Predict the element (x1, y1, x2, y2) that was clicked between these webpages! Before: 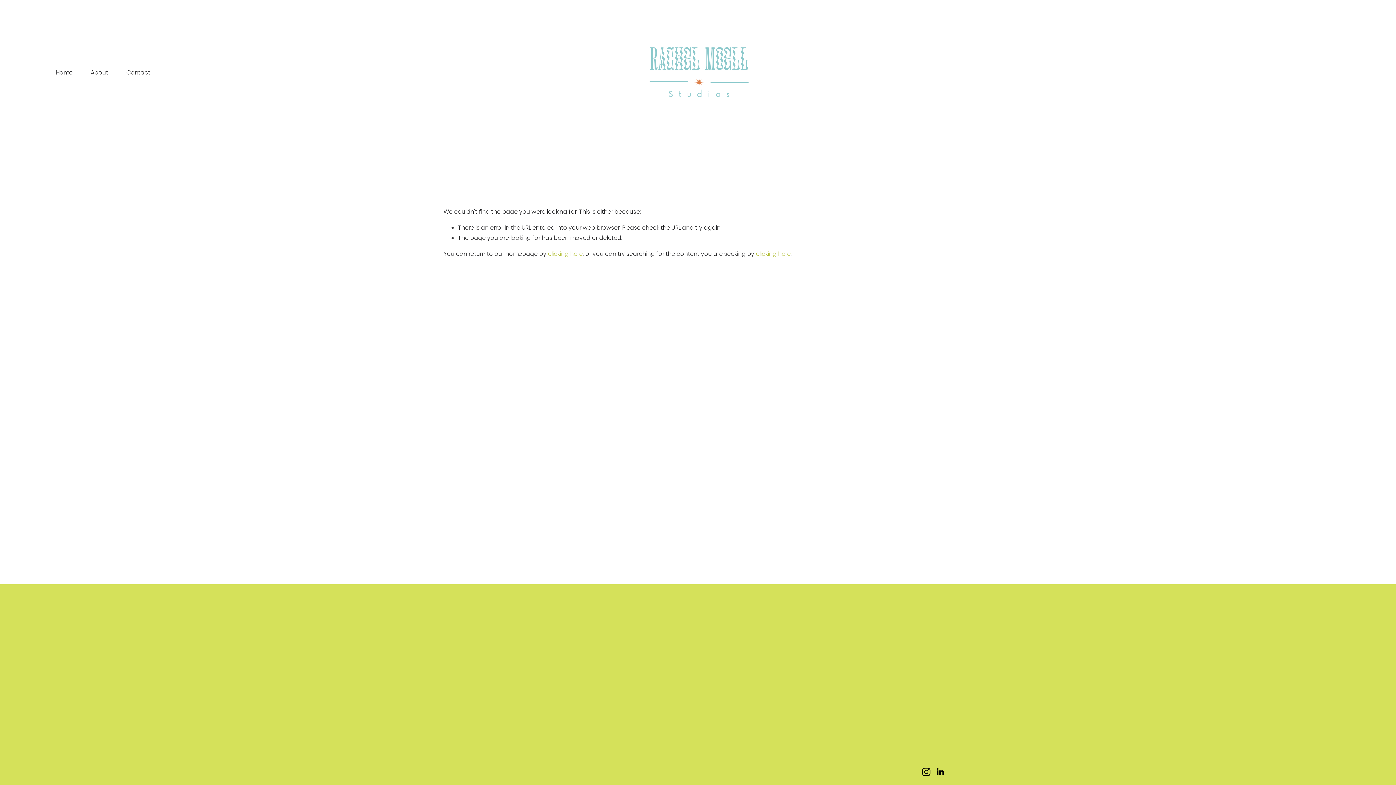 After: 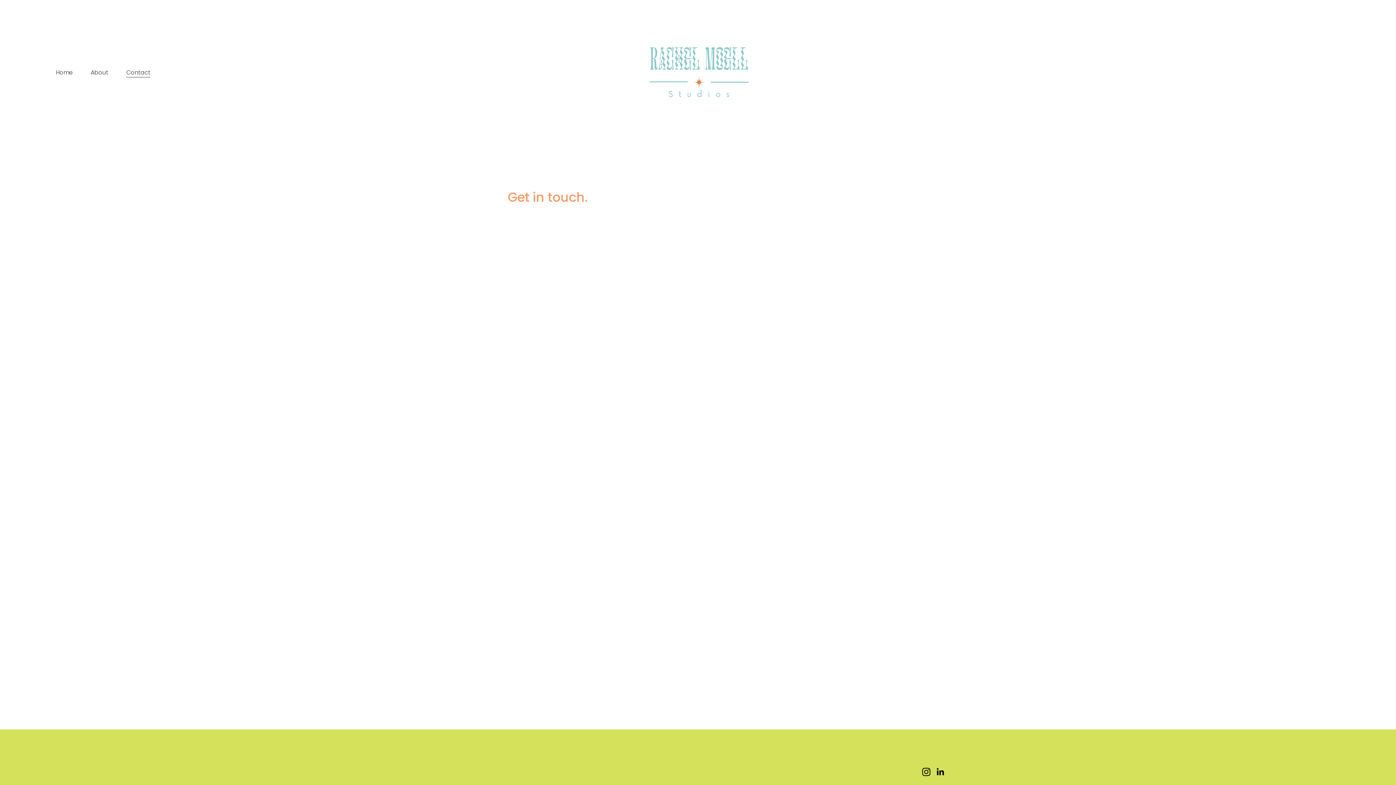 Action: bbox: (126, 66, 150, 78) label: Contact